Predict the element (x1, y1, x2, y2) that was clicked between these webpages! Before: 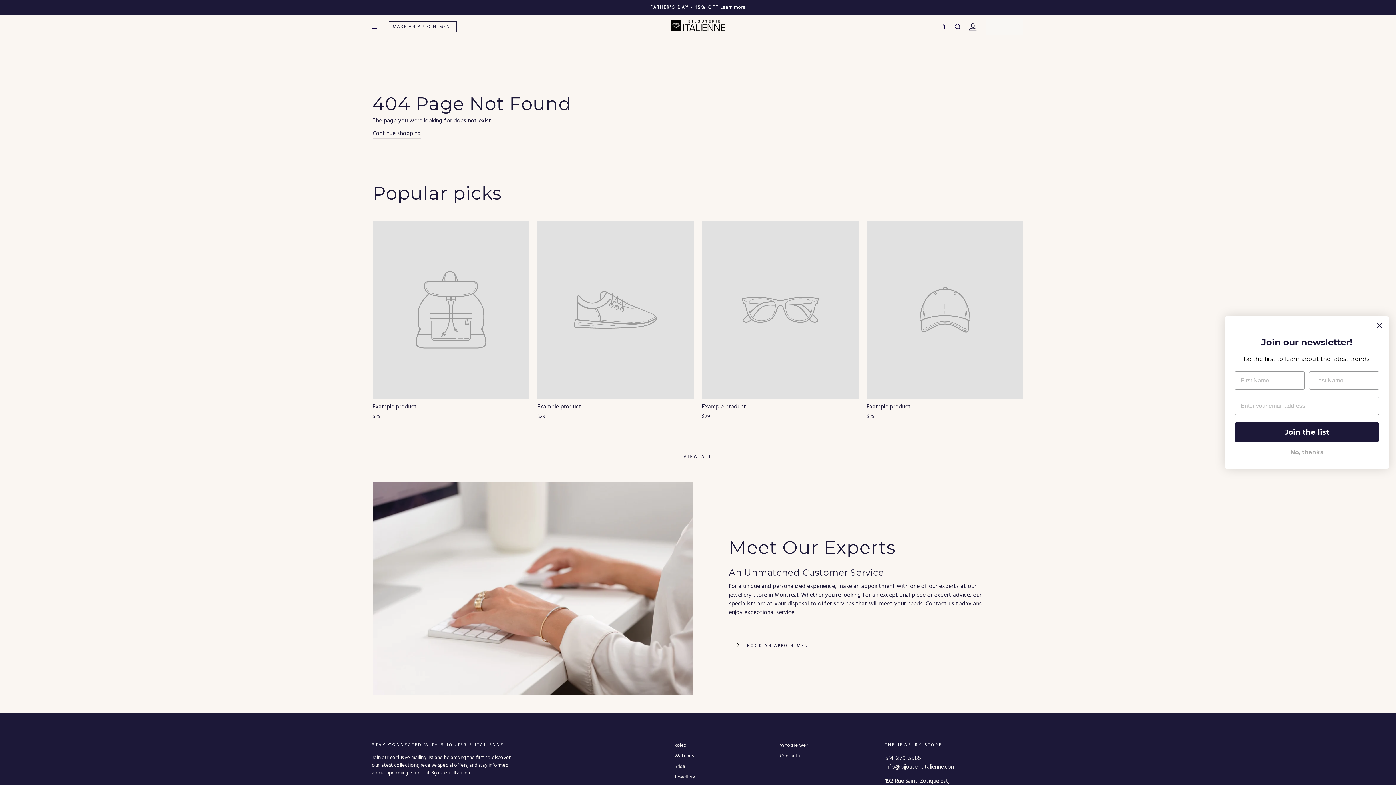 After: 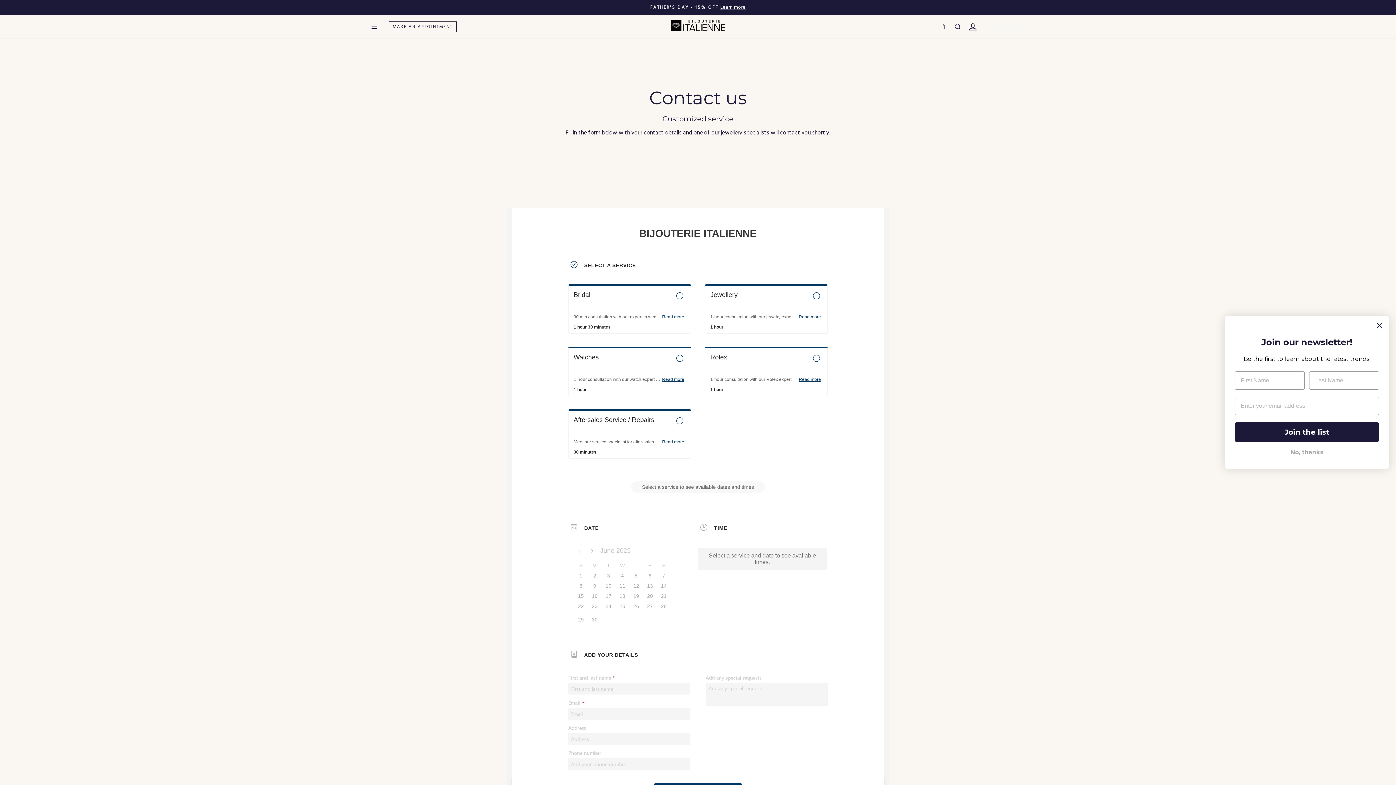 Action: bbox: (388, 21, 456, 32) label: MAKE AN APPOINTMENT